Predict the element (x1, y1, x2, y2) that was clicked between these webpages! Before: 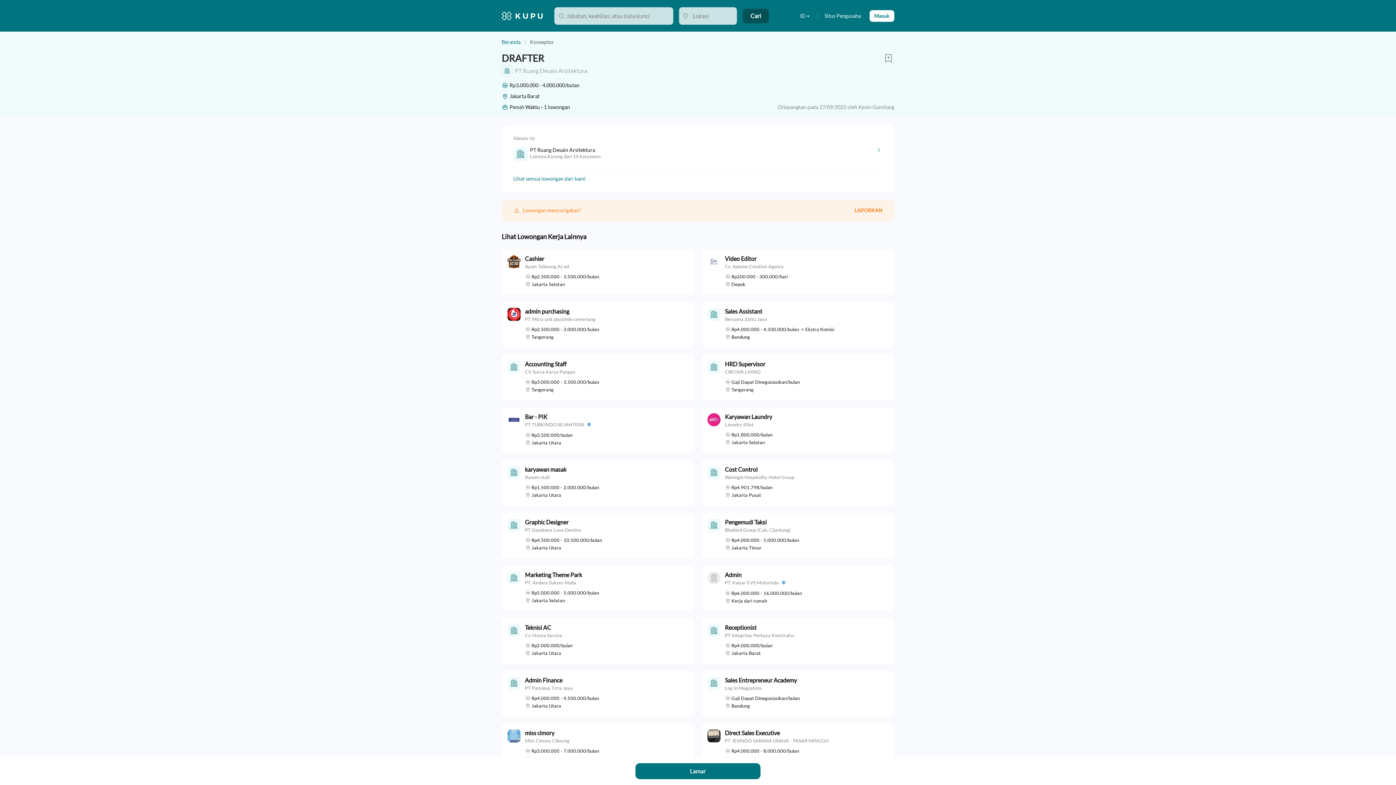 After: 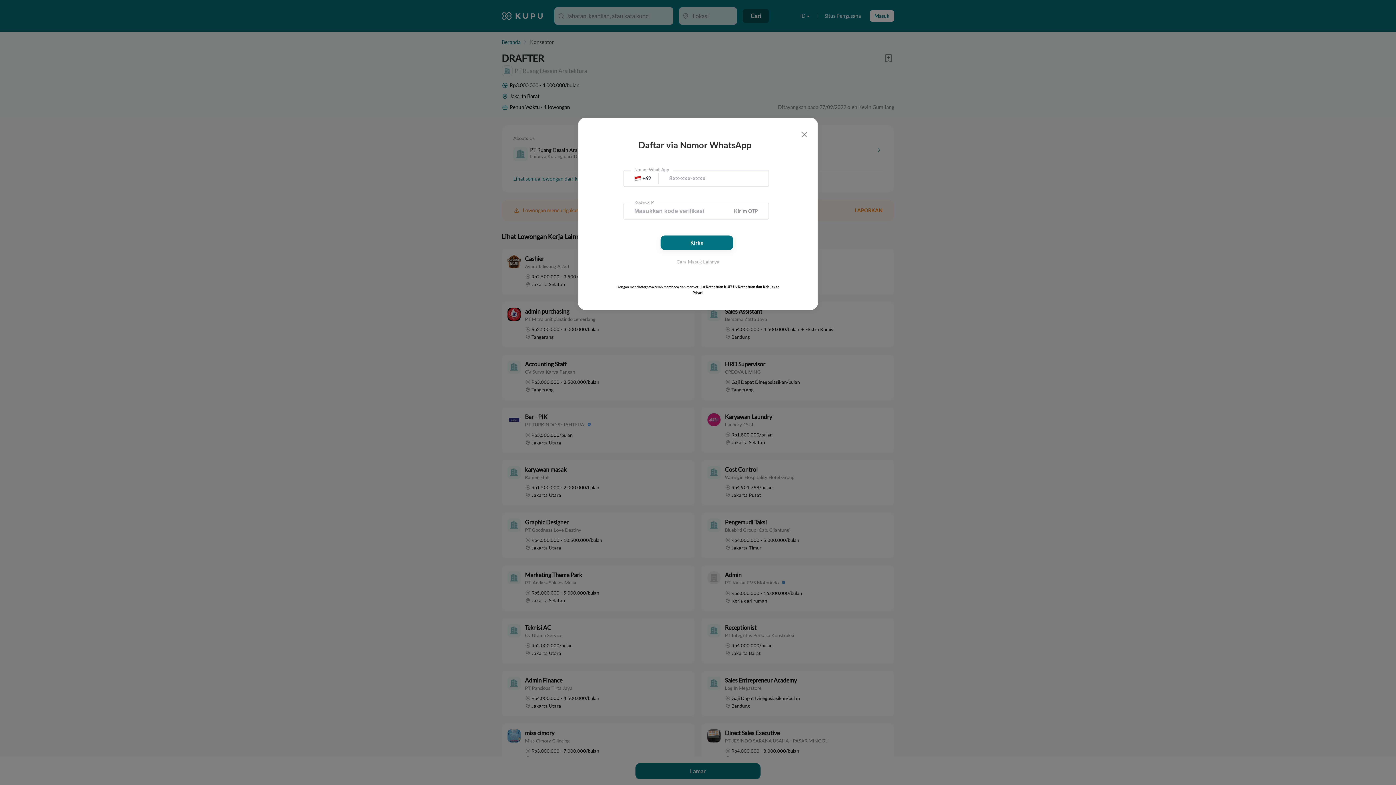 Action: bbox: (869, 10, 894, 21) label: Masuk